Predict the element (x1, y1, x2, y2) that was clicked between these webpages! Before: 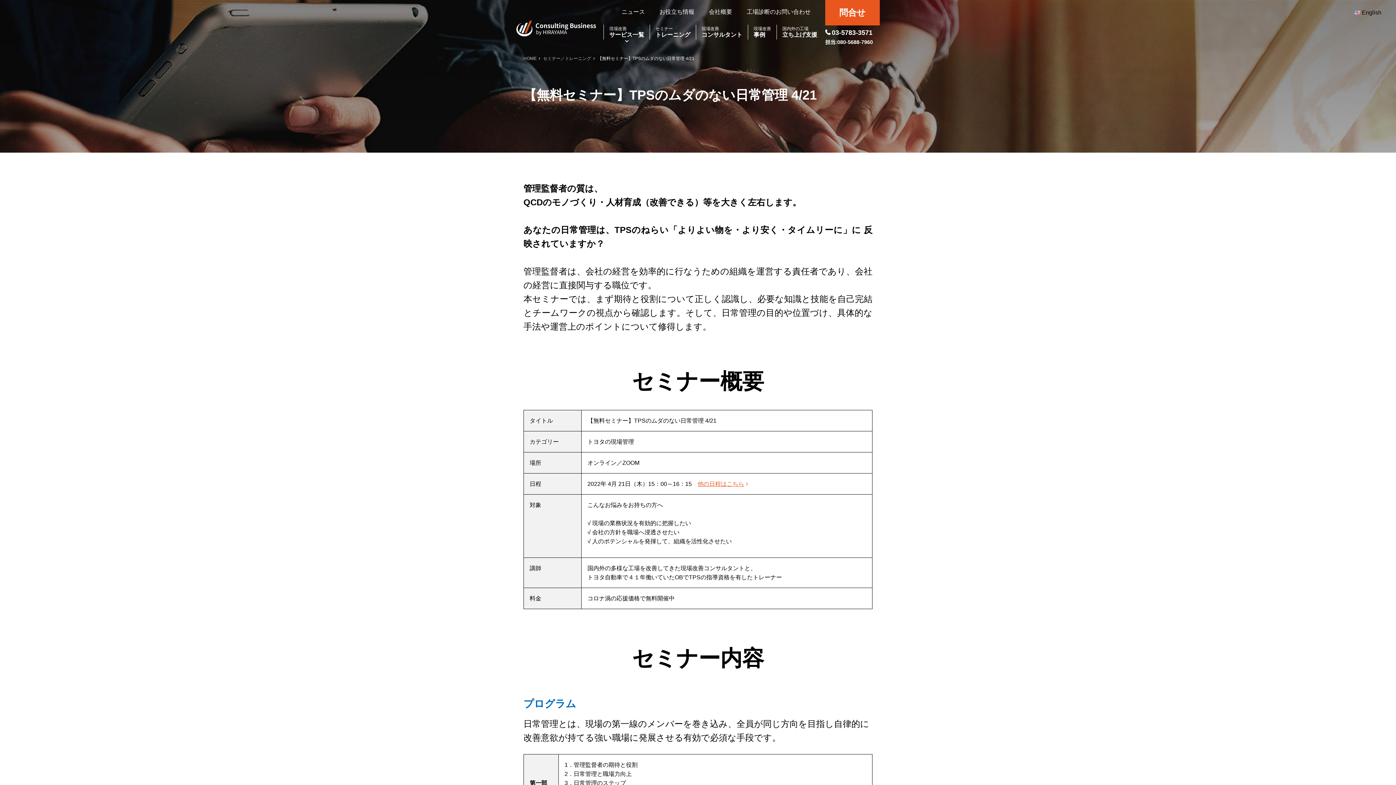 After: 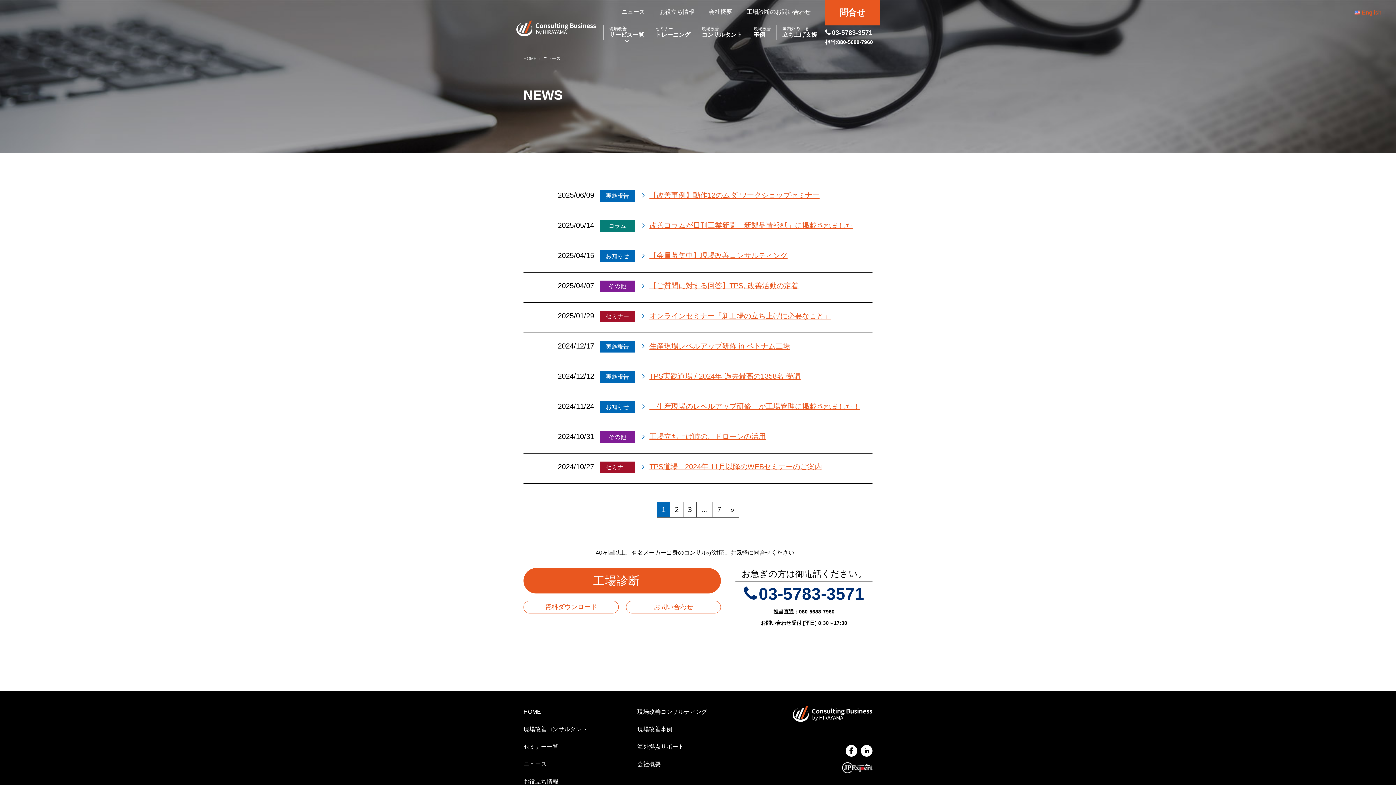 Action: bbox: (614, 8, 652, 14) label: ニュース